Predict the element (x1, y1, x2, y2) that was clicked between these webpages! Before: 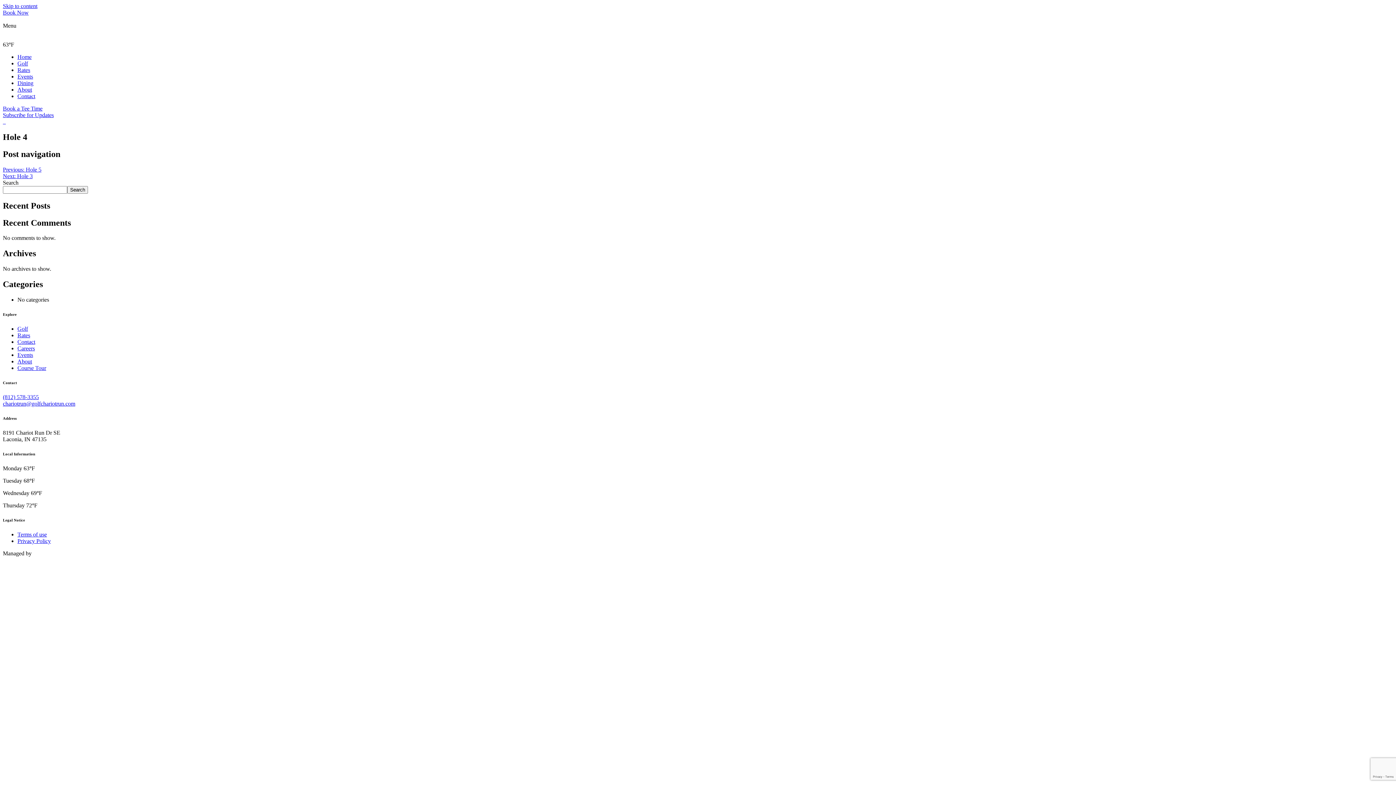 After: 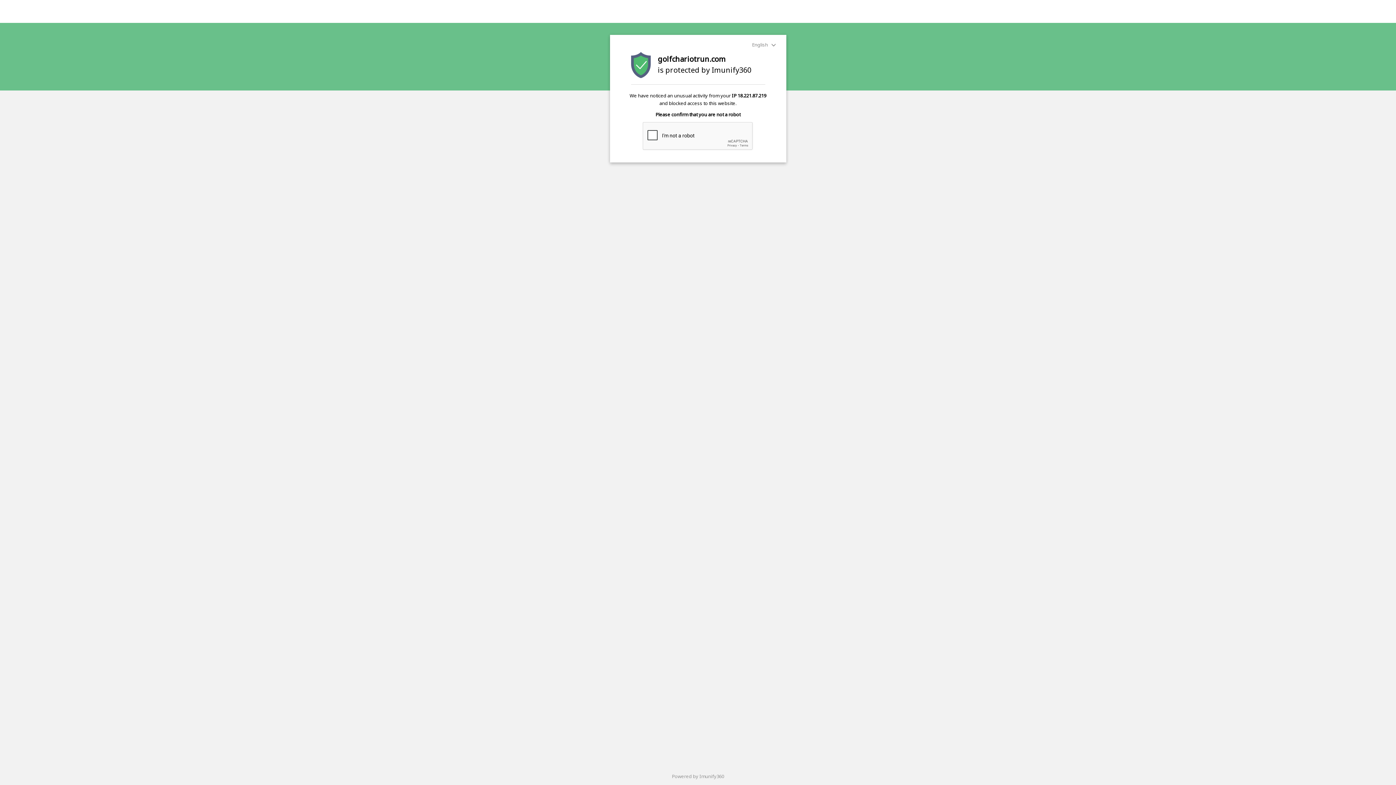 Action: label: Rates bbox: (17, 332, 30, 338)